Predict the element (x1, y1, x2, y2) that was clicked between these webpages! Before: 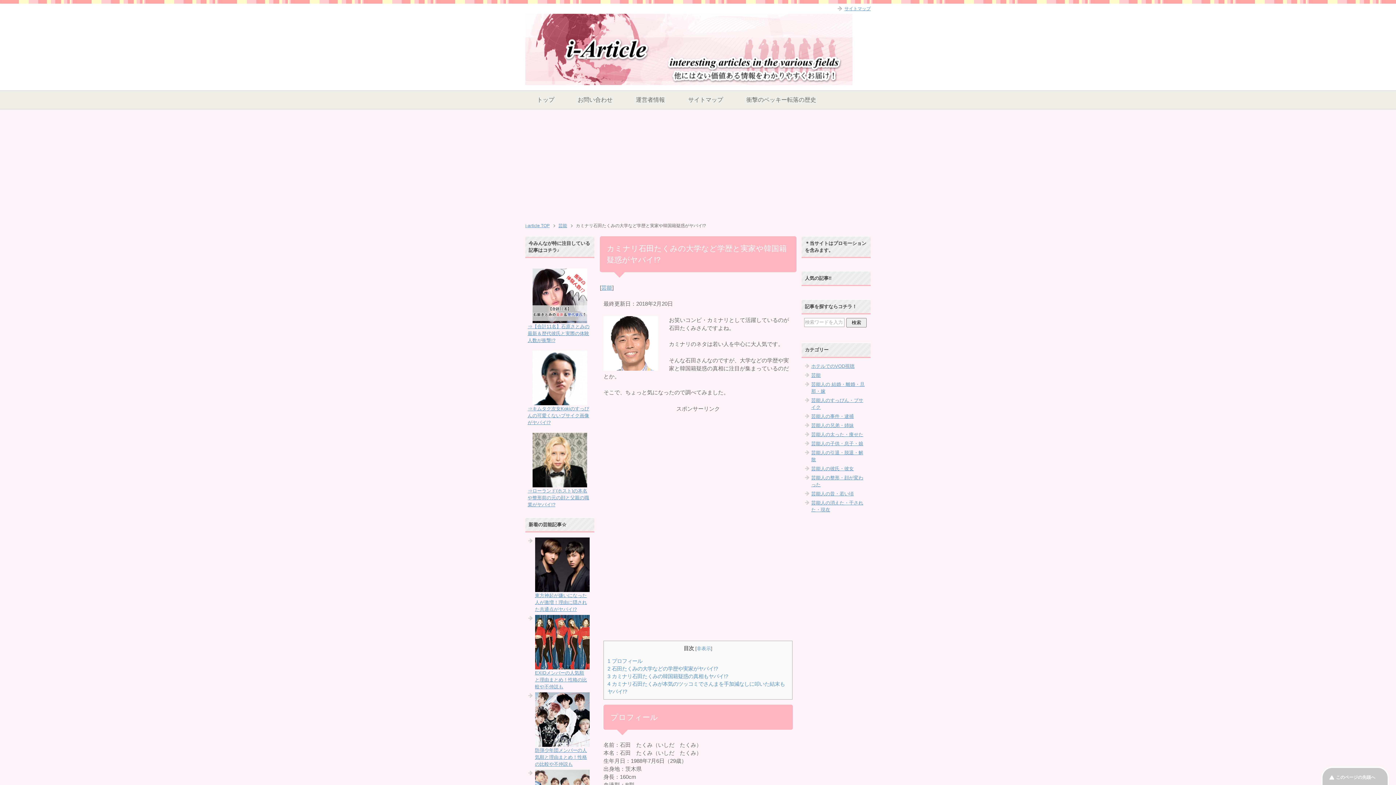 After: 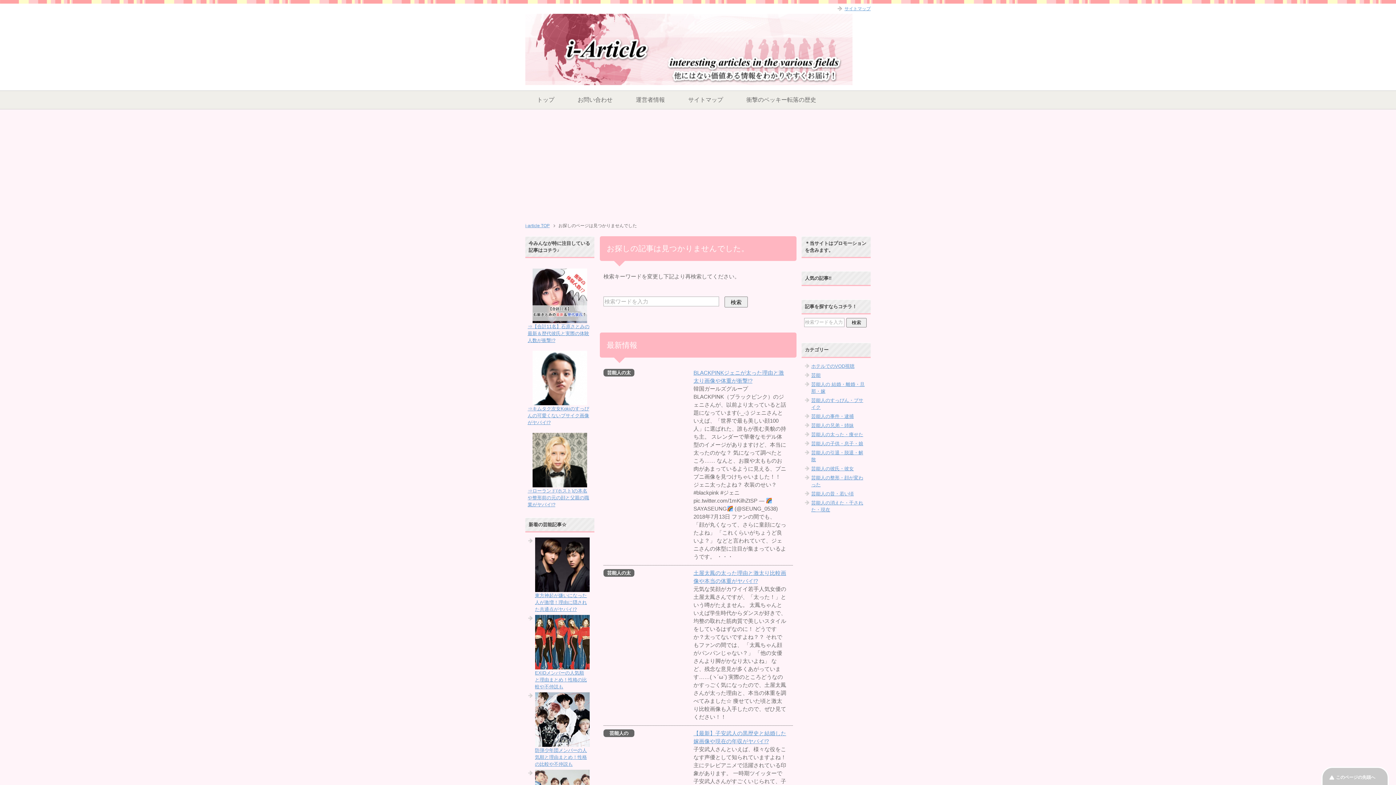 Action: label: サイトマップ bbox: (837, 6, 870, 11)